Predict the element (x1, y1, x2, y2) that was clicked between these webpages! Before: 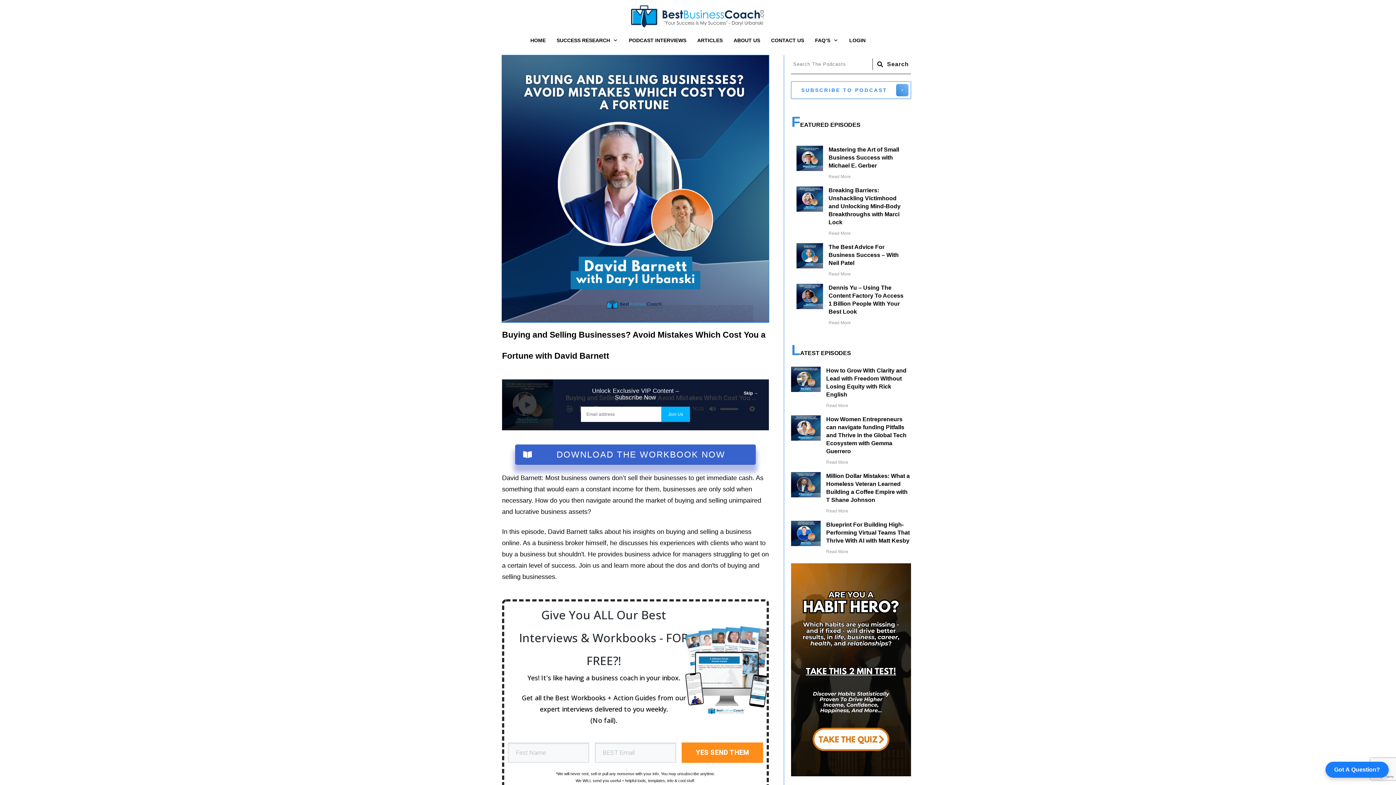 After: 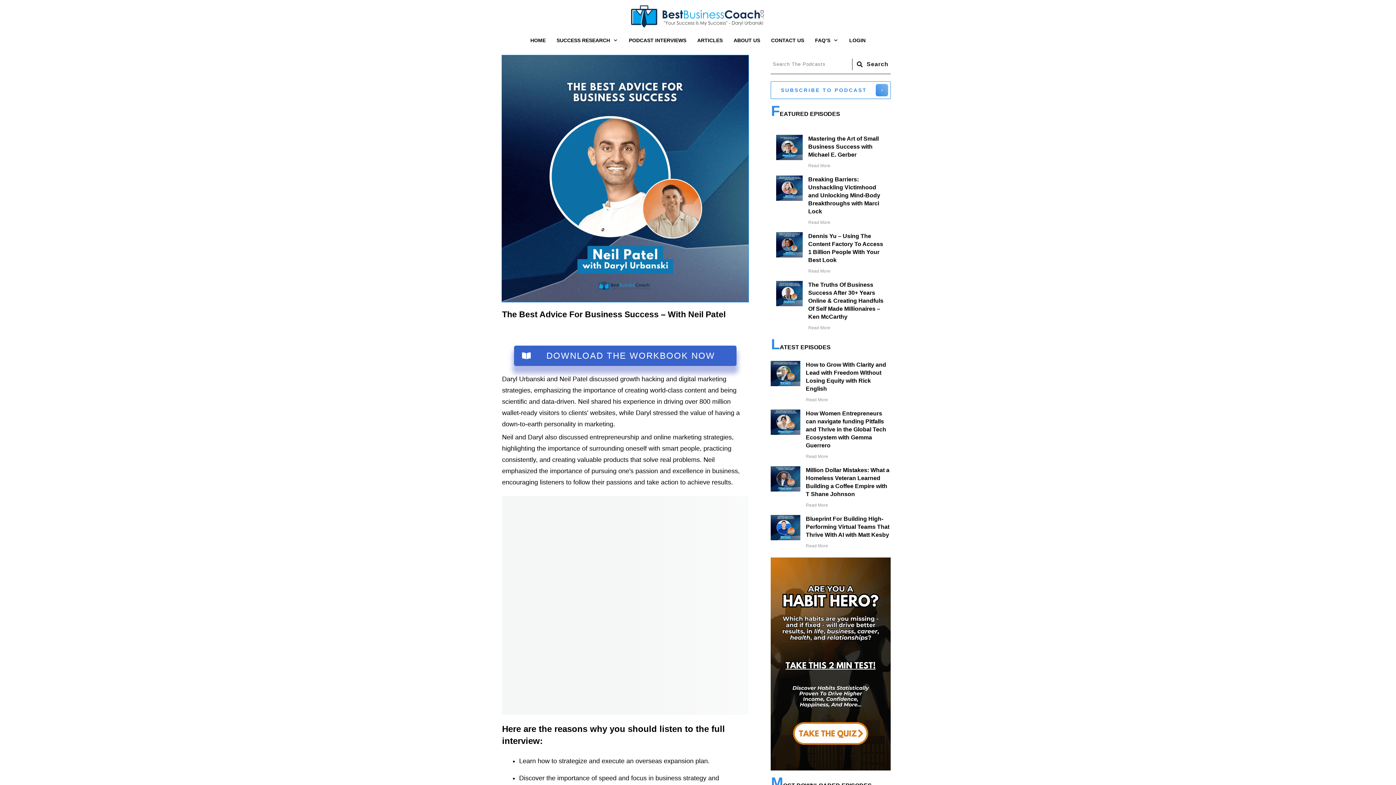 Action: label: The Best Advice For Business Success – With Neil Patel bbox: (828, 243, 898, 266)